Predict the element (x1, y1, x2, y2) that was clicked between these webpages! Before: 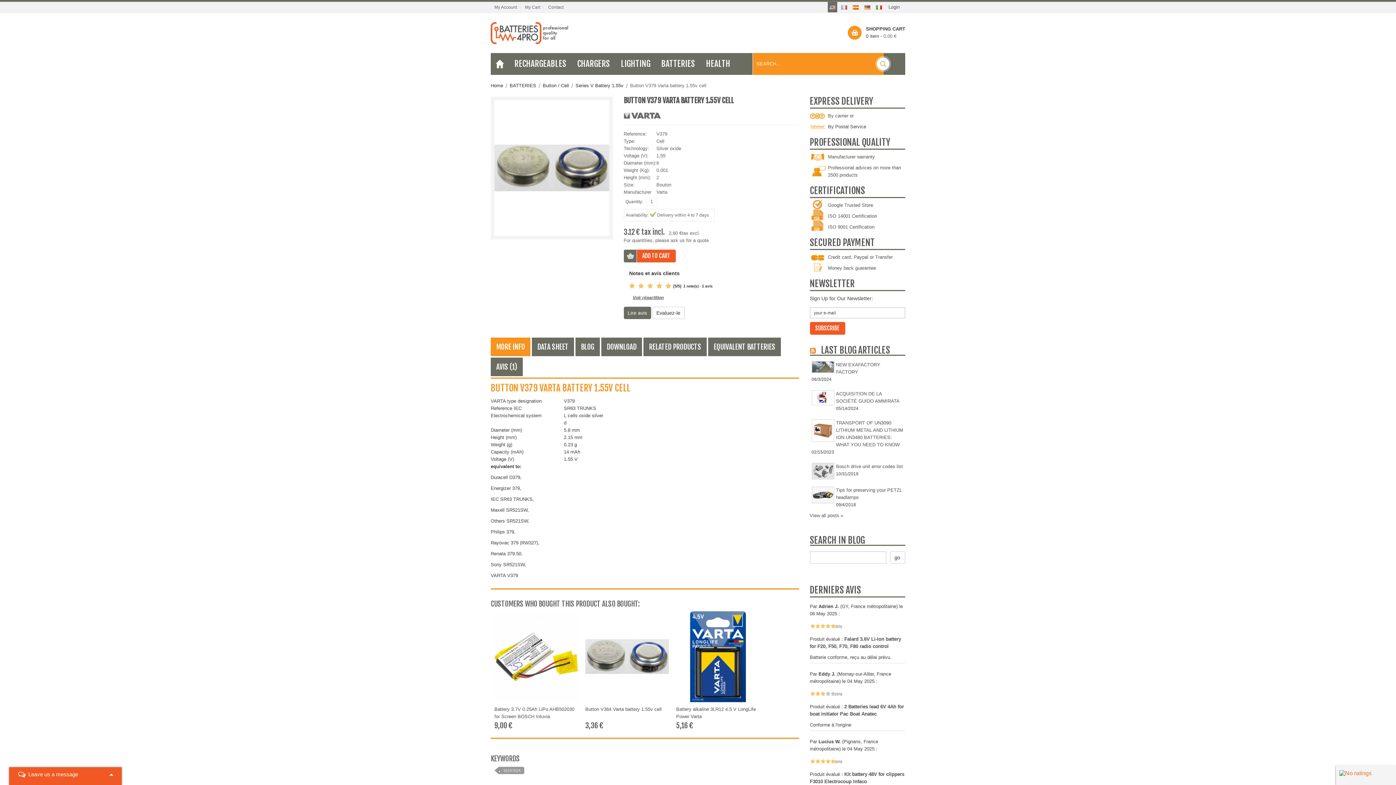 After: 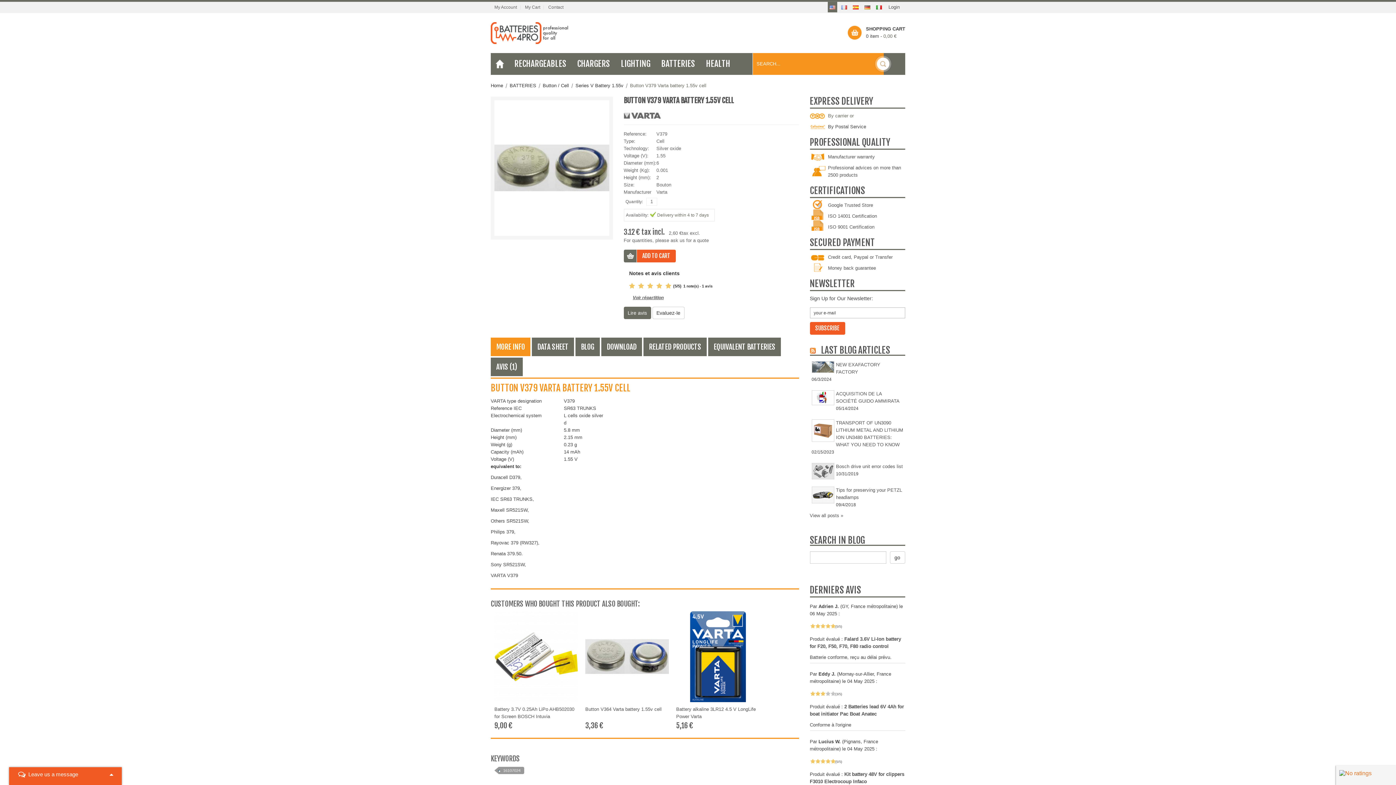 Action: bbox: (828, 112, 905, 119) label: By carrier or